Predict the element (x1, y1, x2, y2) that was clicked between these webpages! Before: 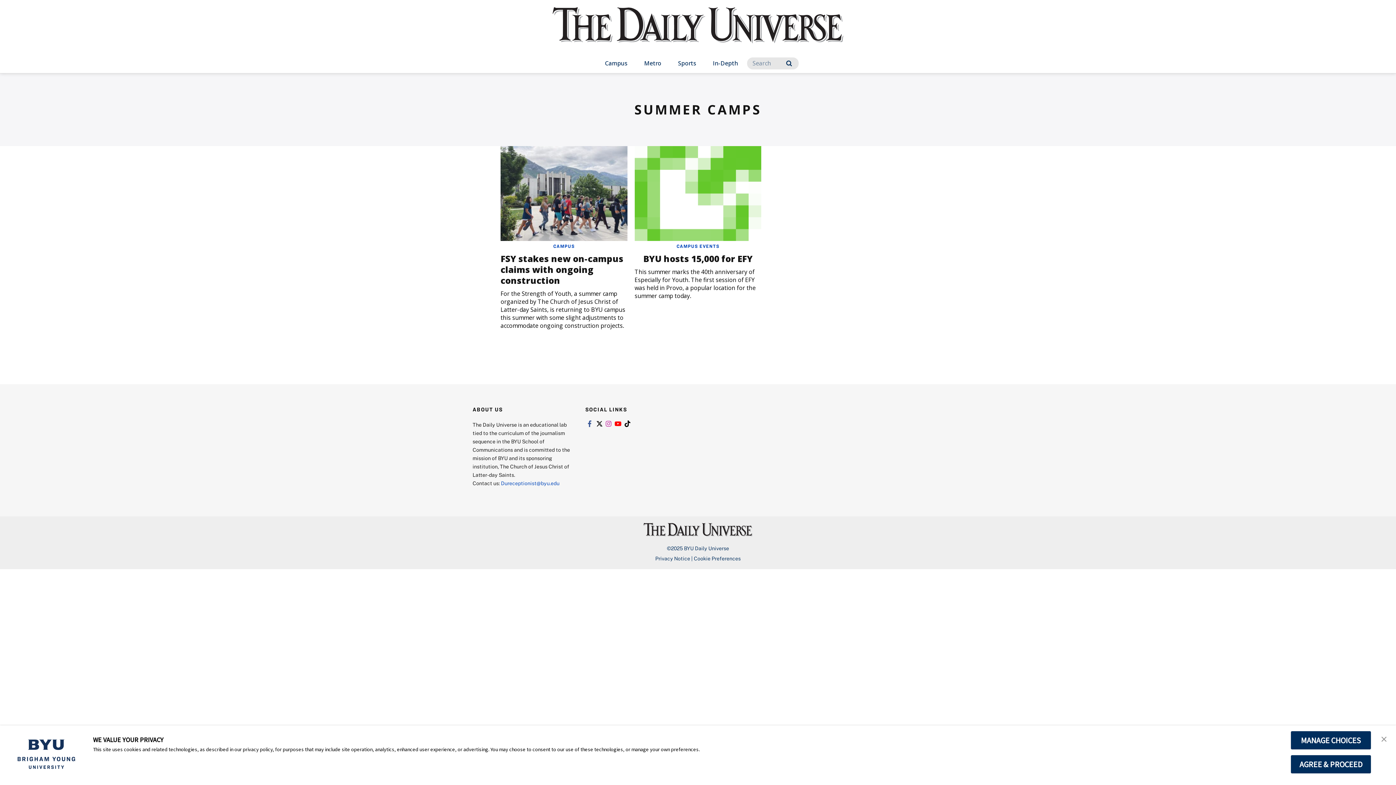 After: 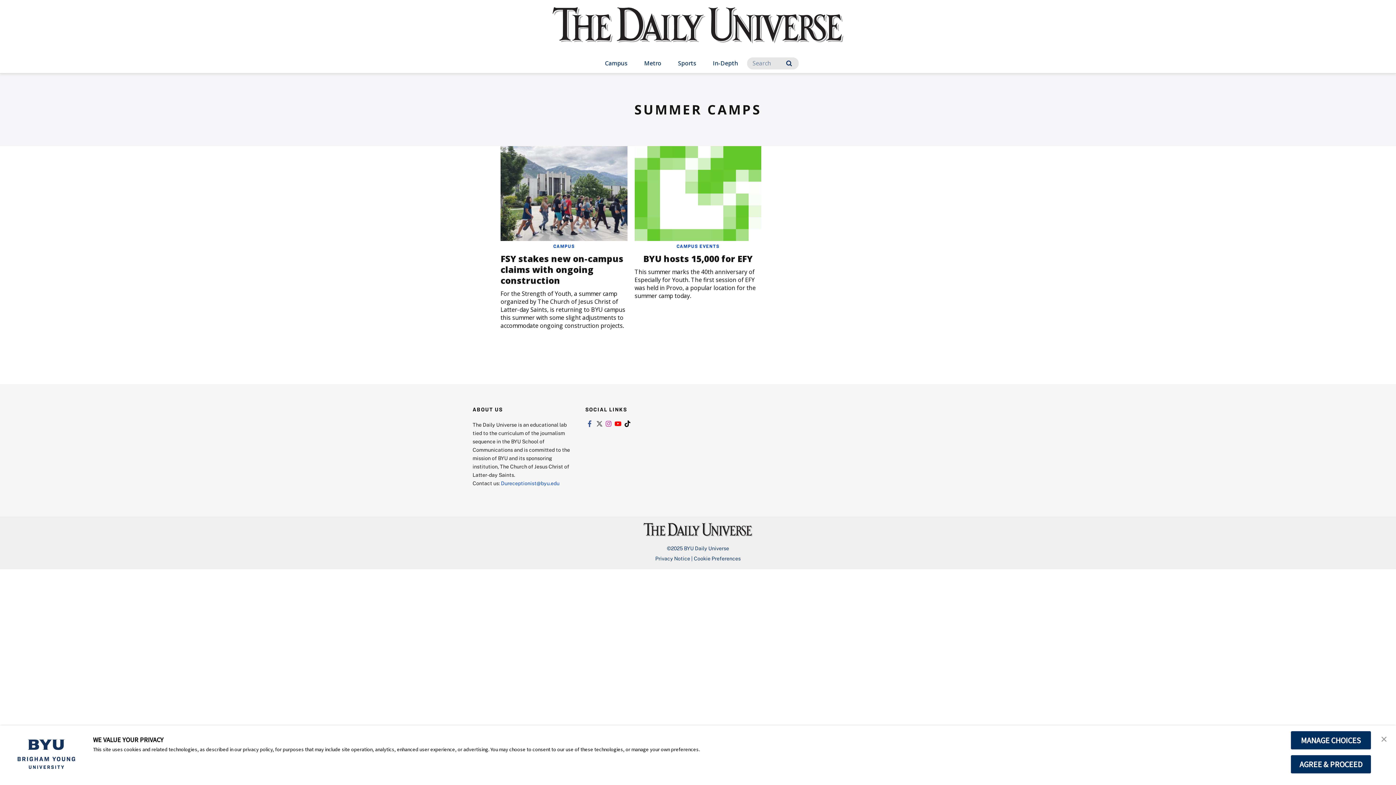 Action: label: Link to twitter bbox: (594, 420, 603, 427)